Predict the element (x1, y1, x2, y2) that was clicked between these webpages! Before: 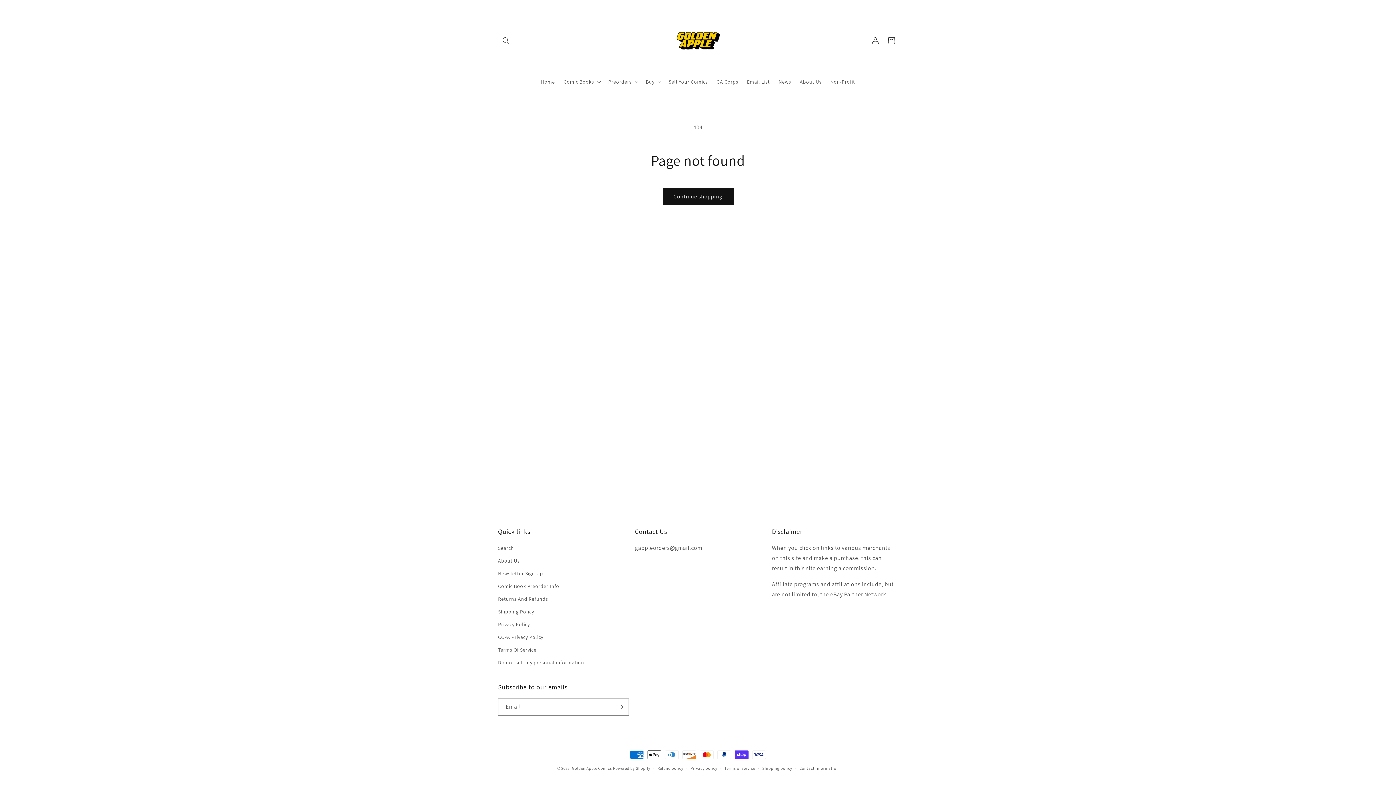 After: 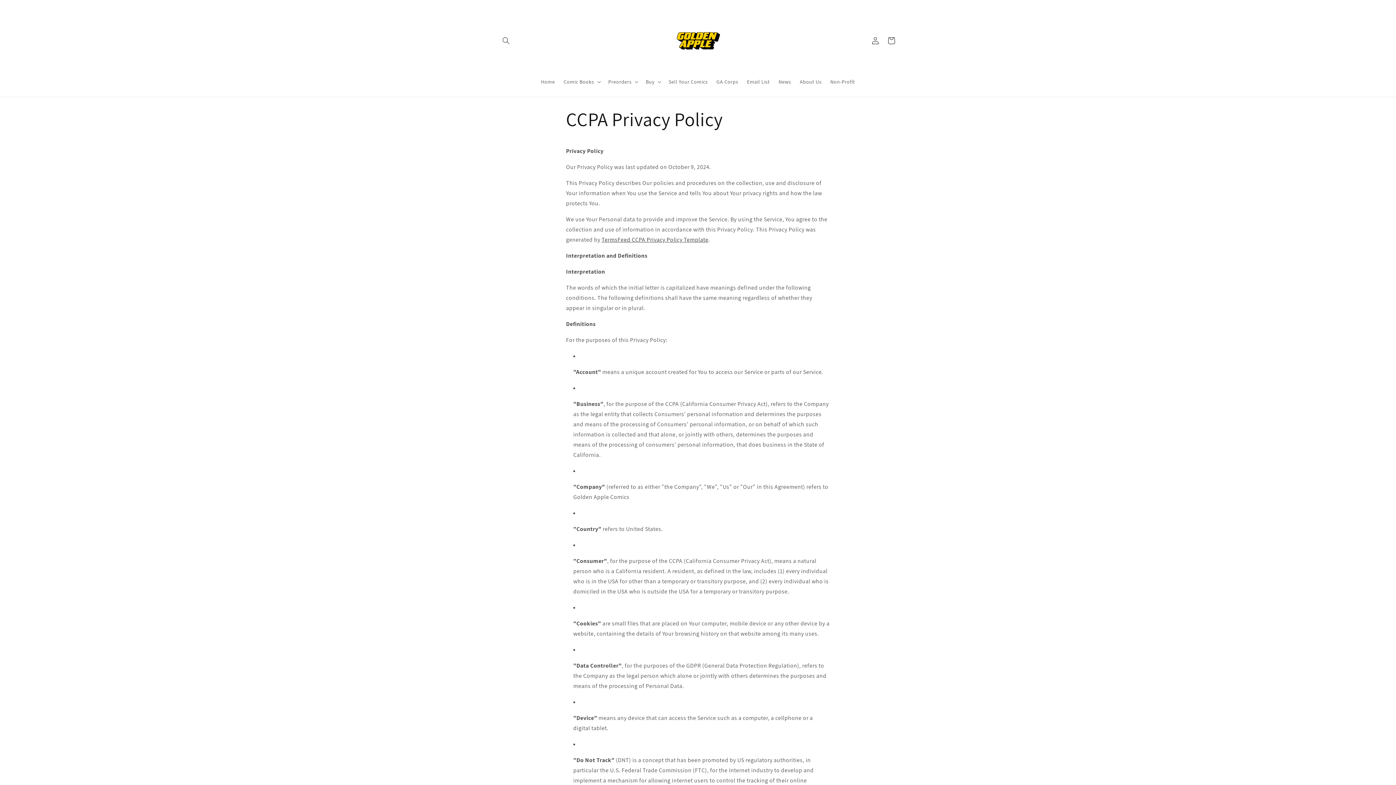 Action: label: CCPA Privacy Policy bbox: (498, 631, 543, 644)